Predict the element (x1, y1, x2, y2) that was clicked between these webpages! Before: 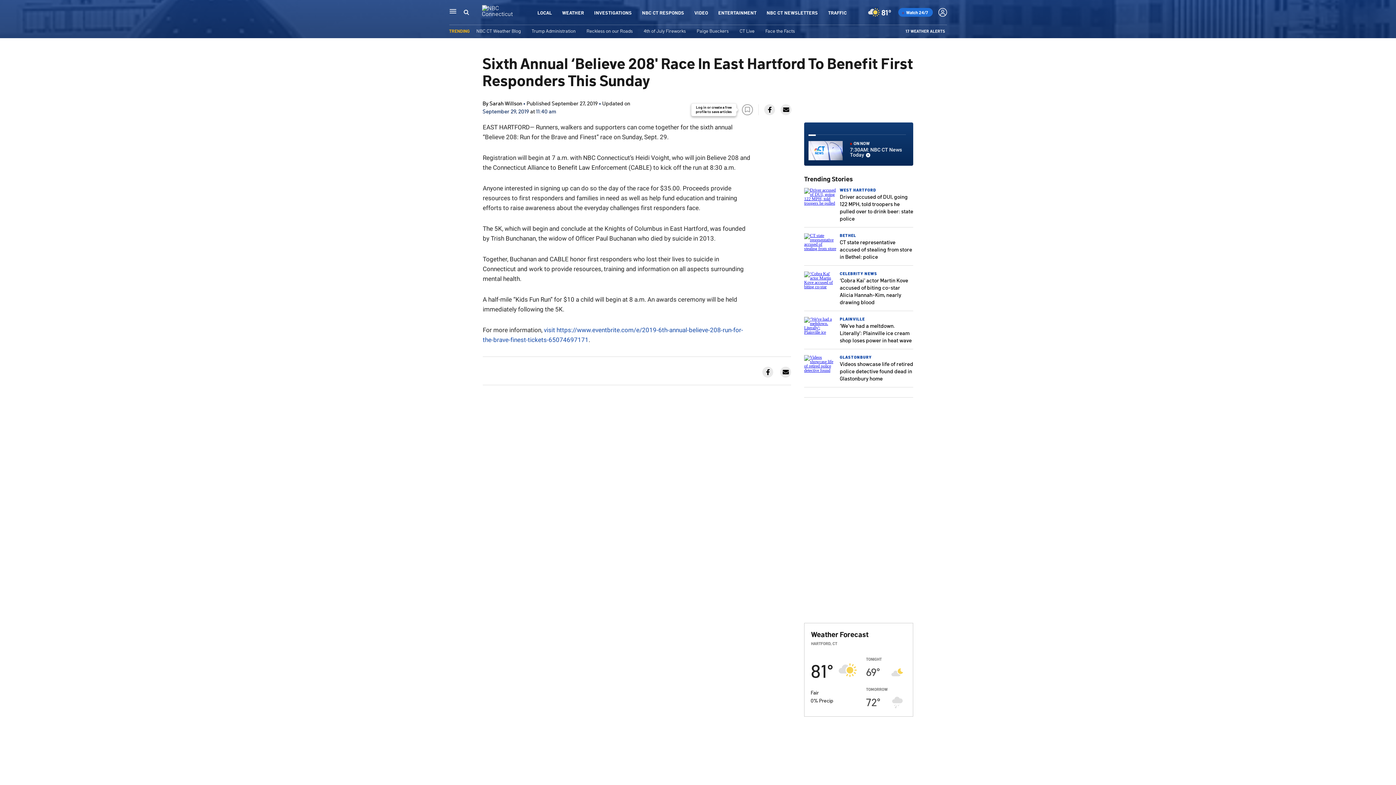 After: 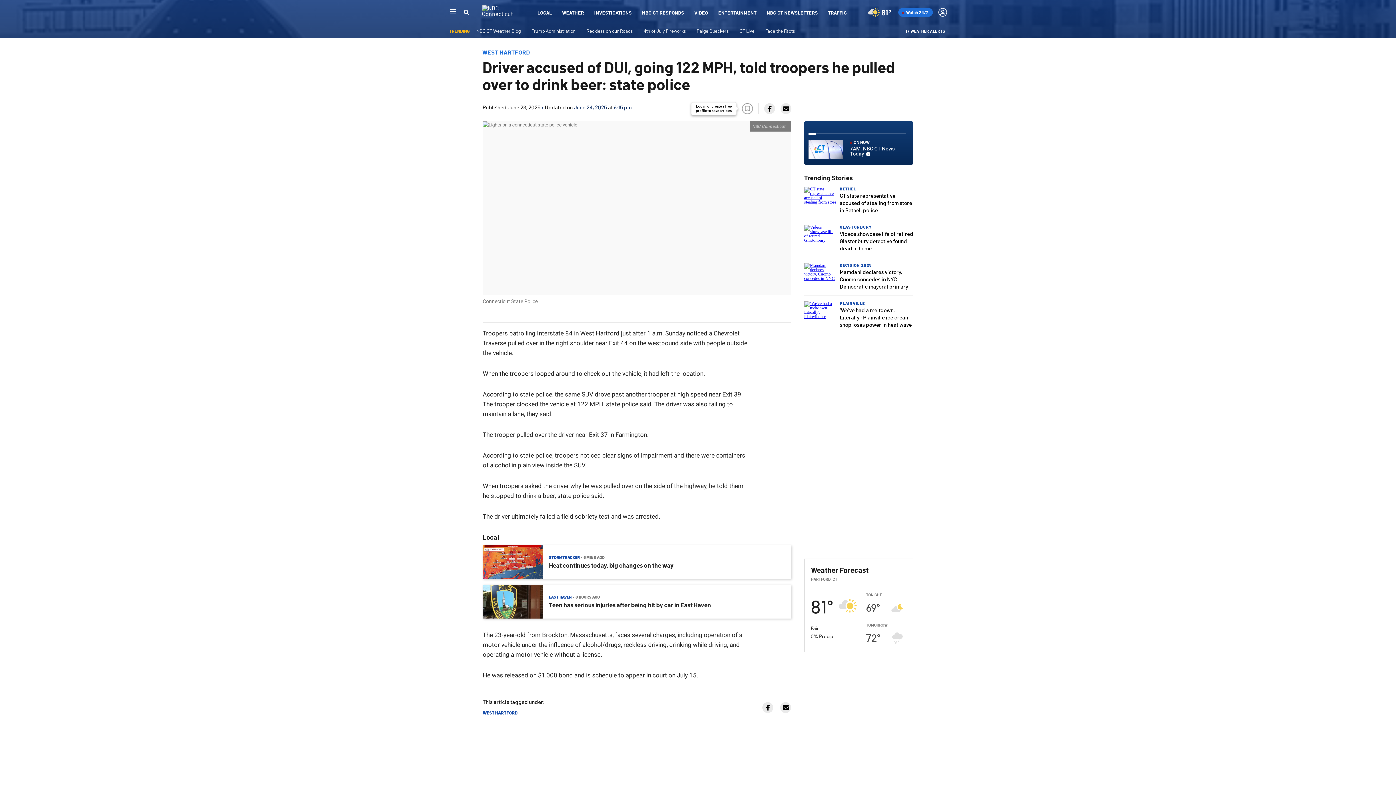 Action: bbox: (840, 193, 913, 221) label: Driver accused of DUI, going 122 MPH, told troopers he pulled over to drink beer: state police